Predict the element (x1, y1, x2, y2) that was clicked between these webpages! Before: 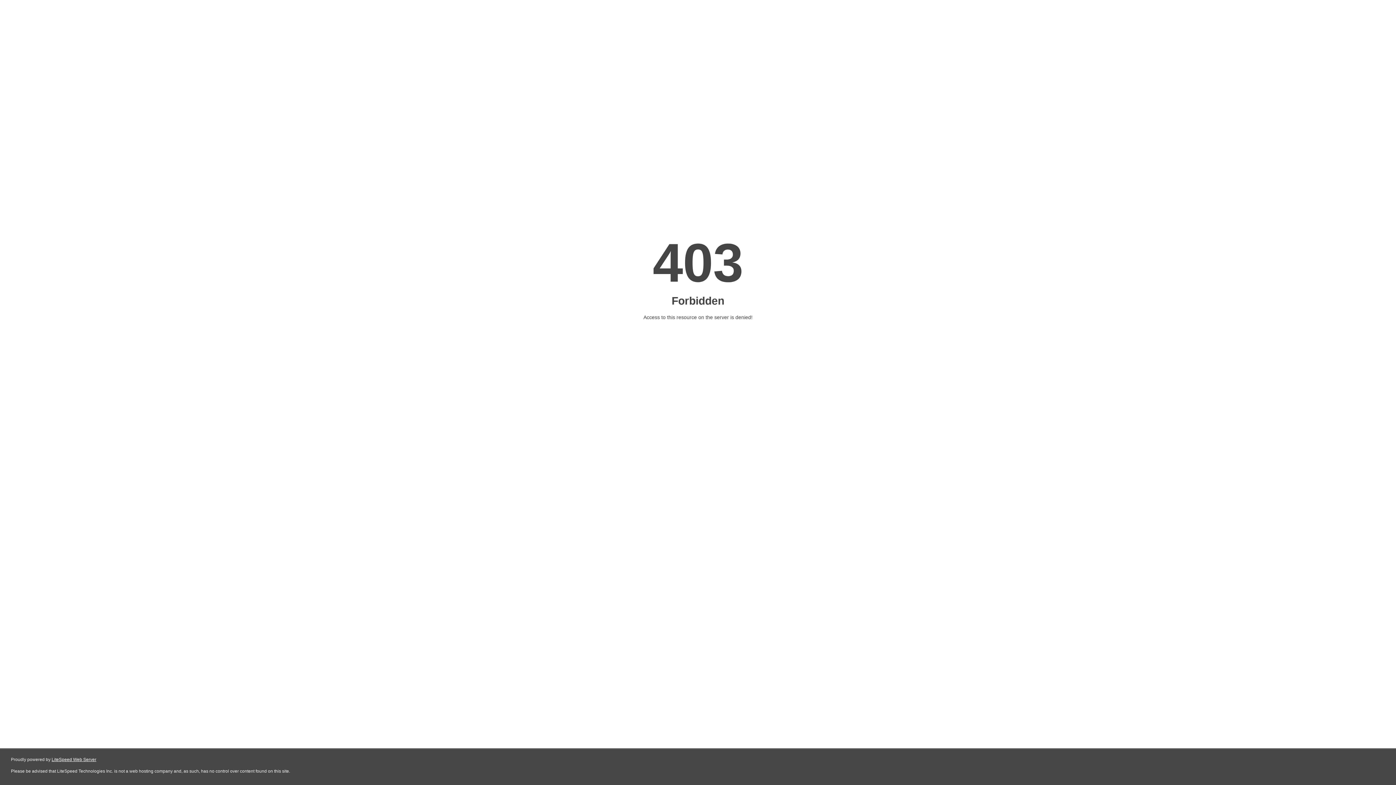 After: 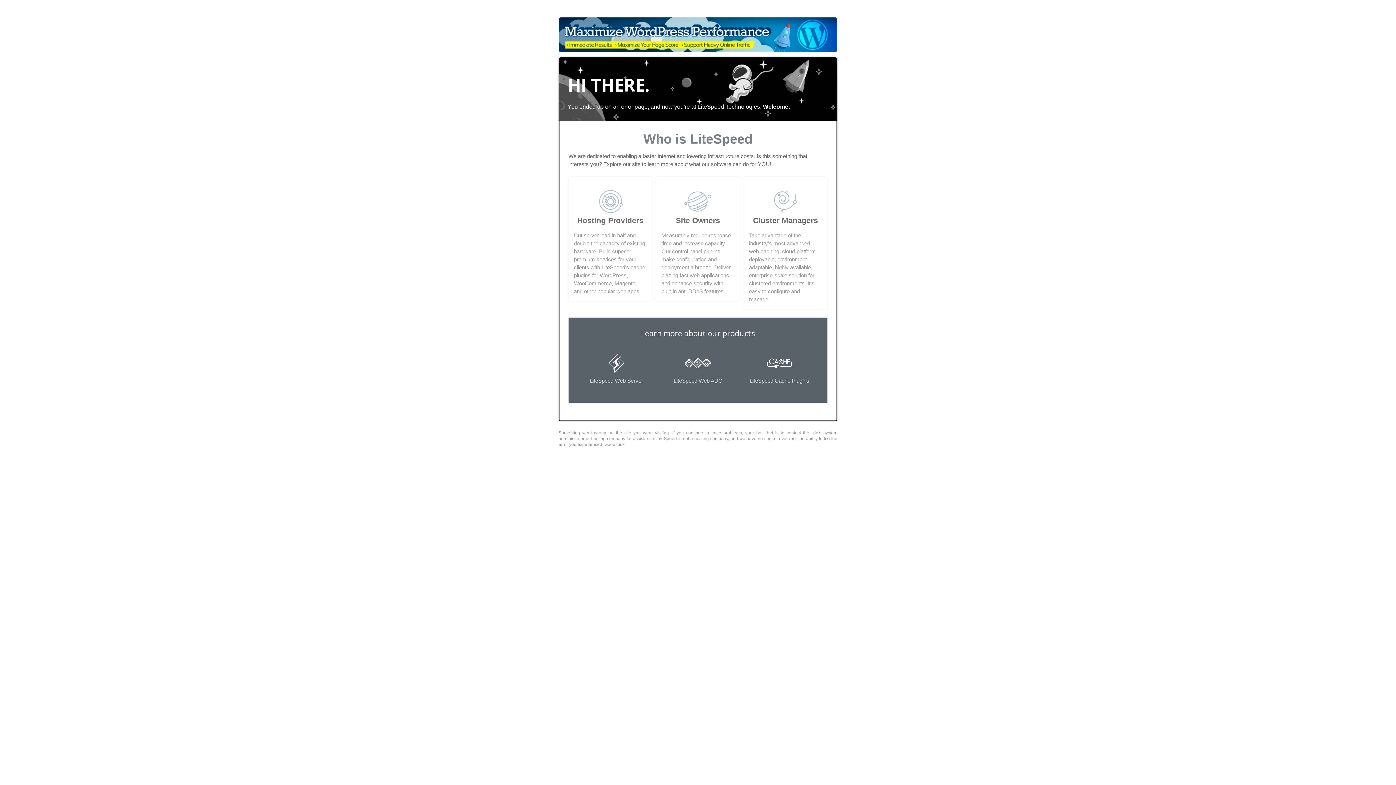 Action: label: LiteSpeed Web Server bbox: (51, 757, 96, 762)